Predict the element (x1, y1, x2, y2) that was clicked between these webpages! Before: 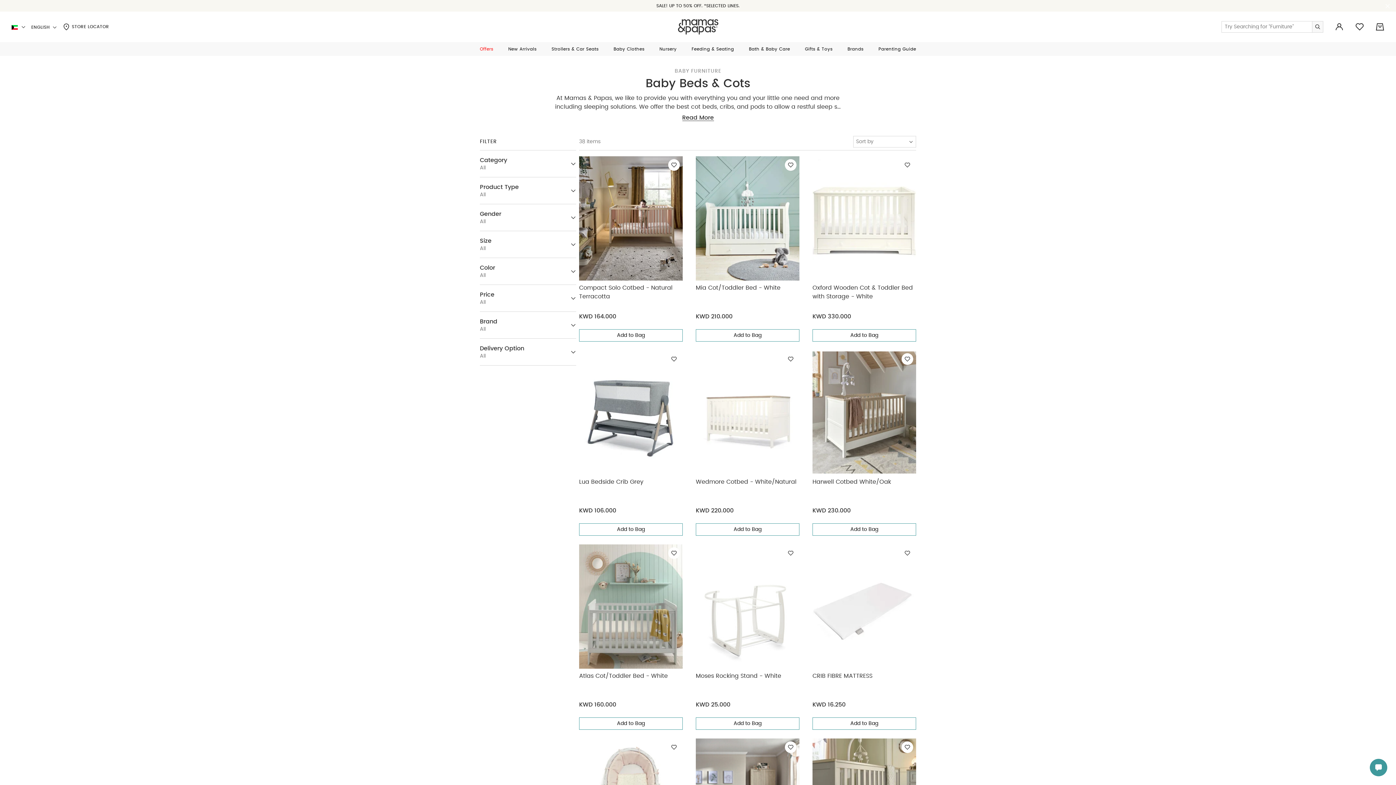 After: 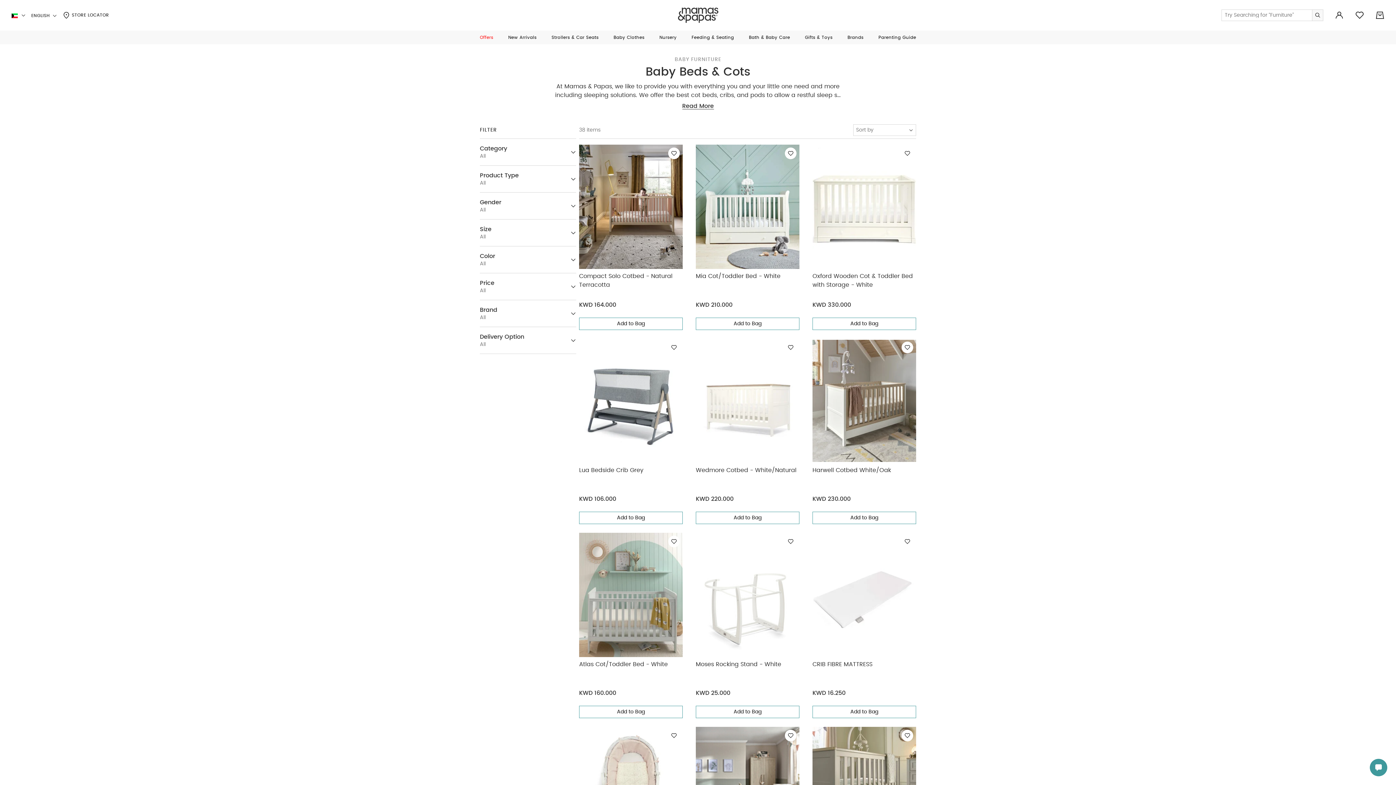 Action: bbox: (1385, 1, 1390, 10)